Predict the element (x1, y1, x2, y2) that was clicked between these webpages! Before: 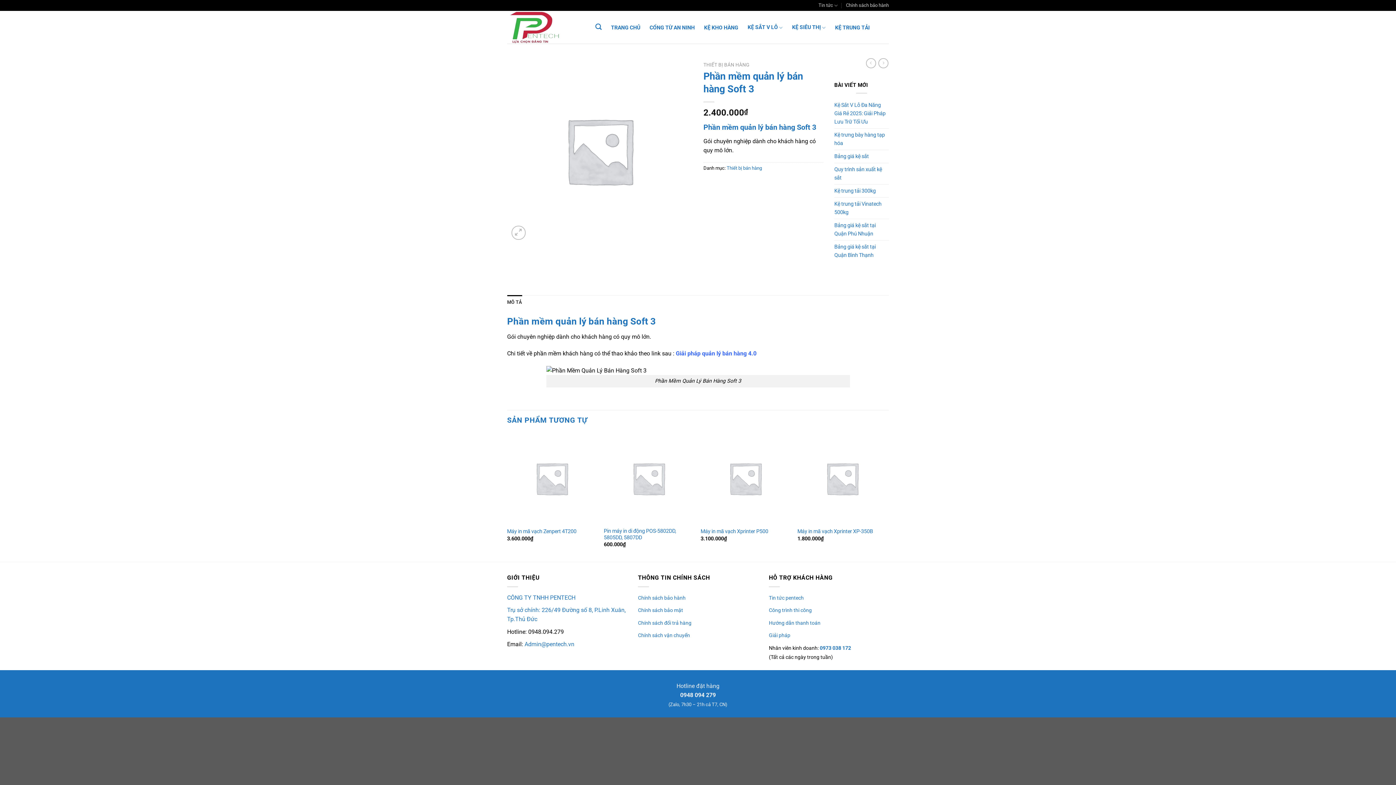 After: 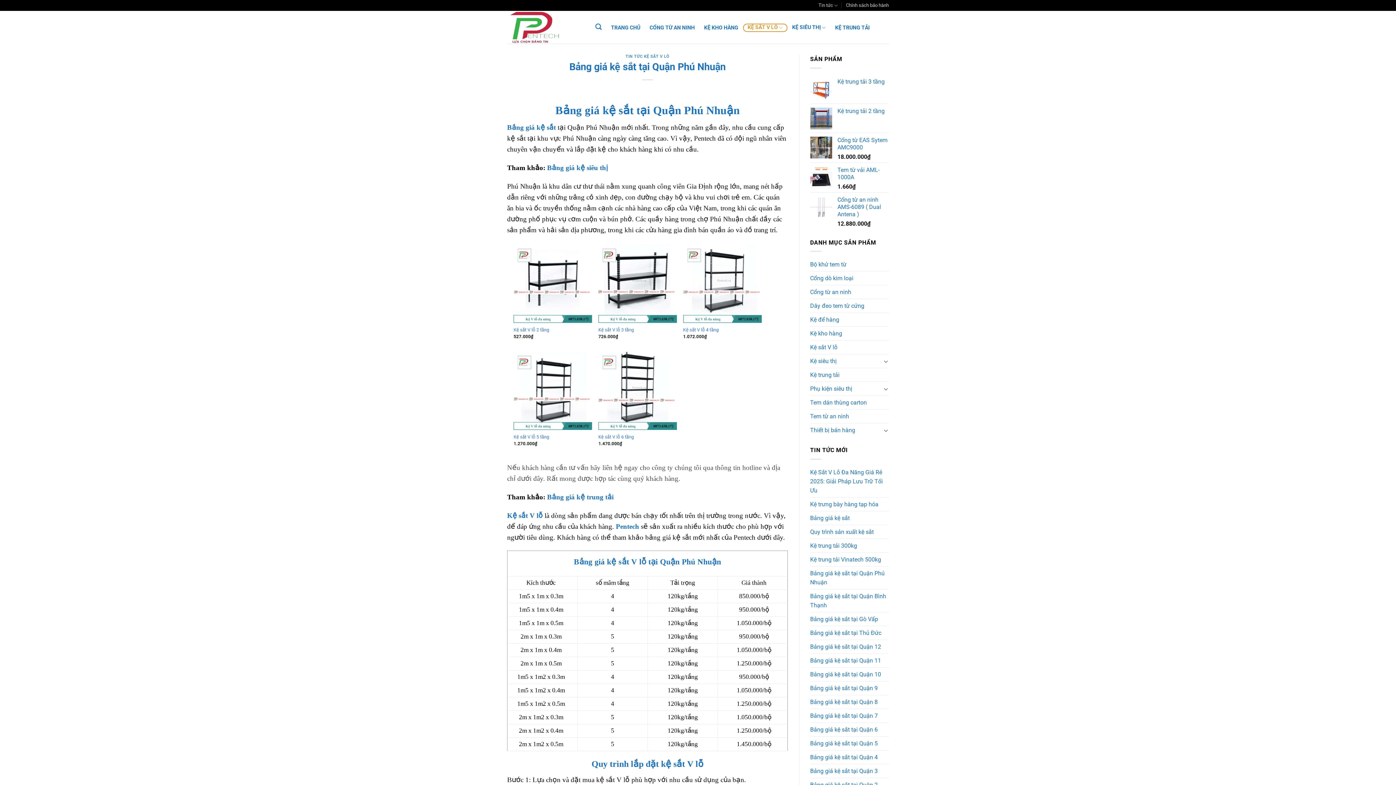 Action: label: Bảng giá kệ sắt tại Quận Phú Nhuận bbox: (834, 219, 889, 240)